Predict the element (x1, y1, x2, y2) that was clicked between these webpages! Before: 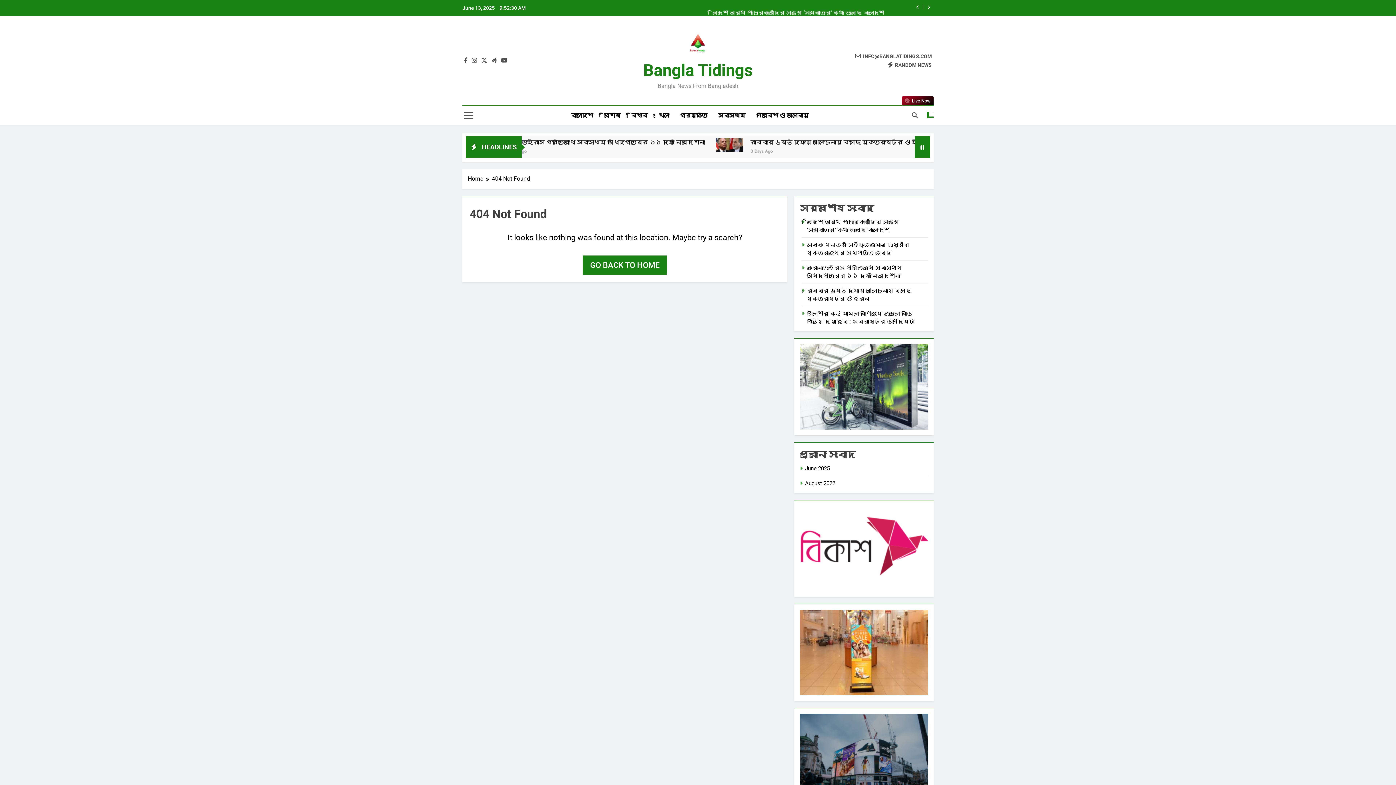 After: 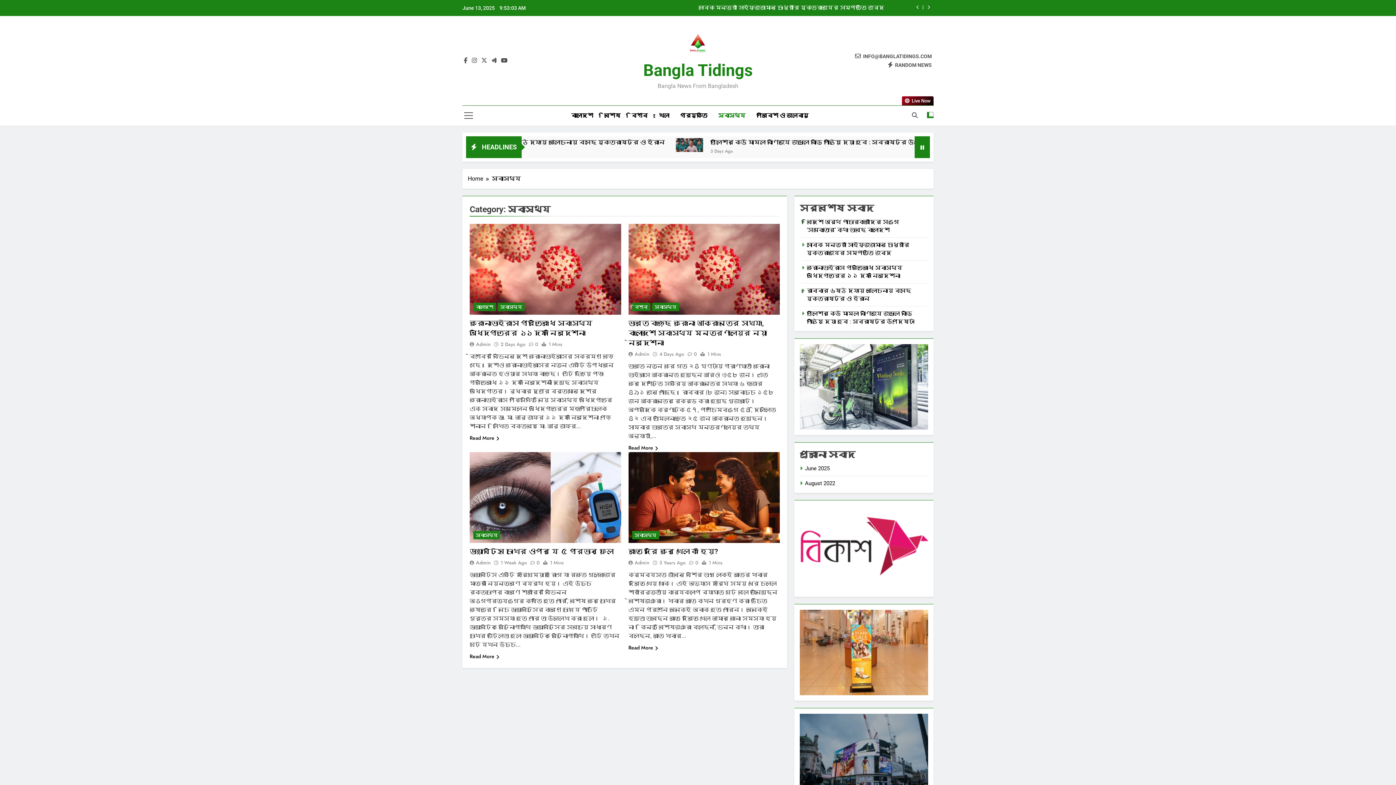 Action: label: স্বাস্থ্য bbox: (712, 105, 751, 125)